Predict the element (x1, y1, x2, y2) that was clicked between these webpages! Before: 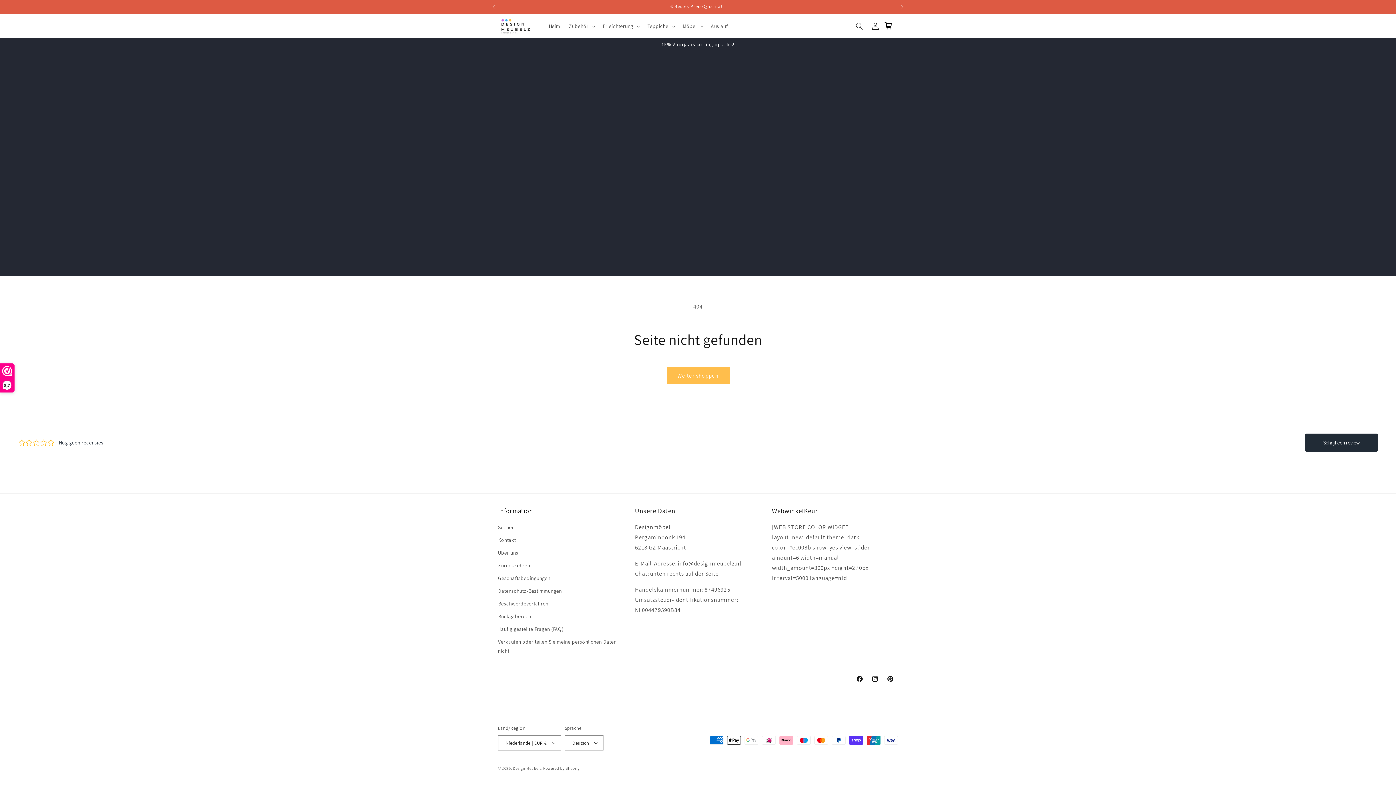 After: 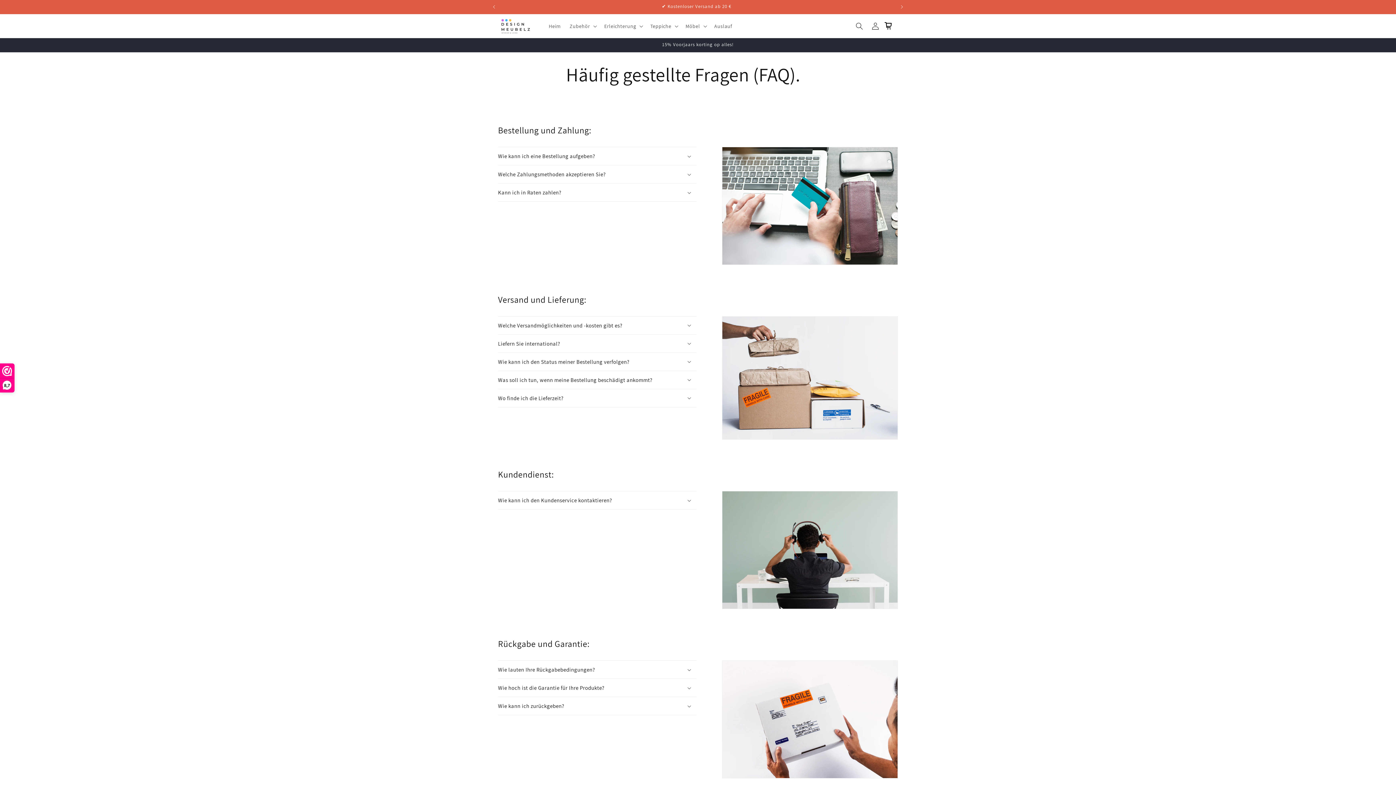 Action: label: Häufig gestellte Fragen (FAQ) bbox: (498, 623, 573, 636)